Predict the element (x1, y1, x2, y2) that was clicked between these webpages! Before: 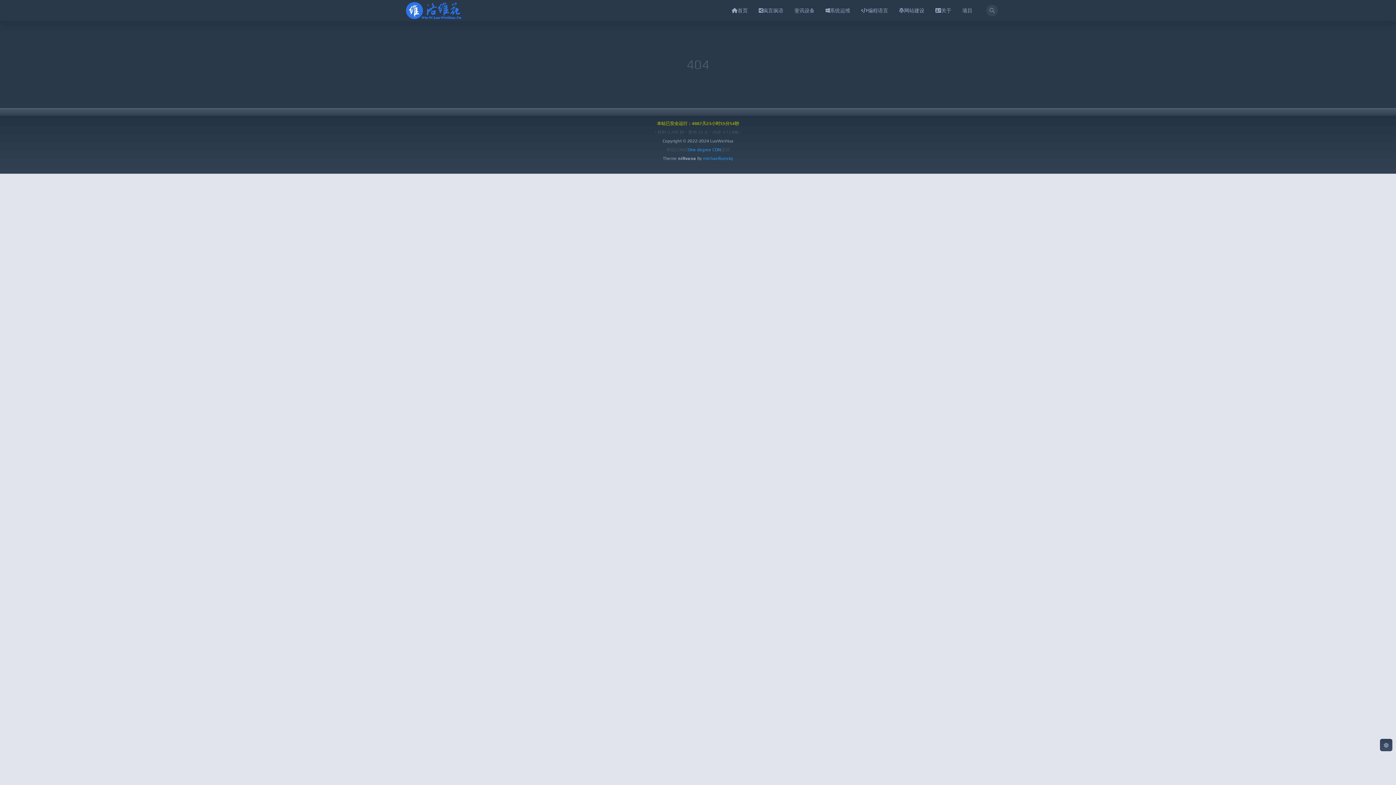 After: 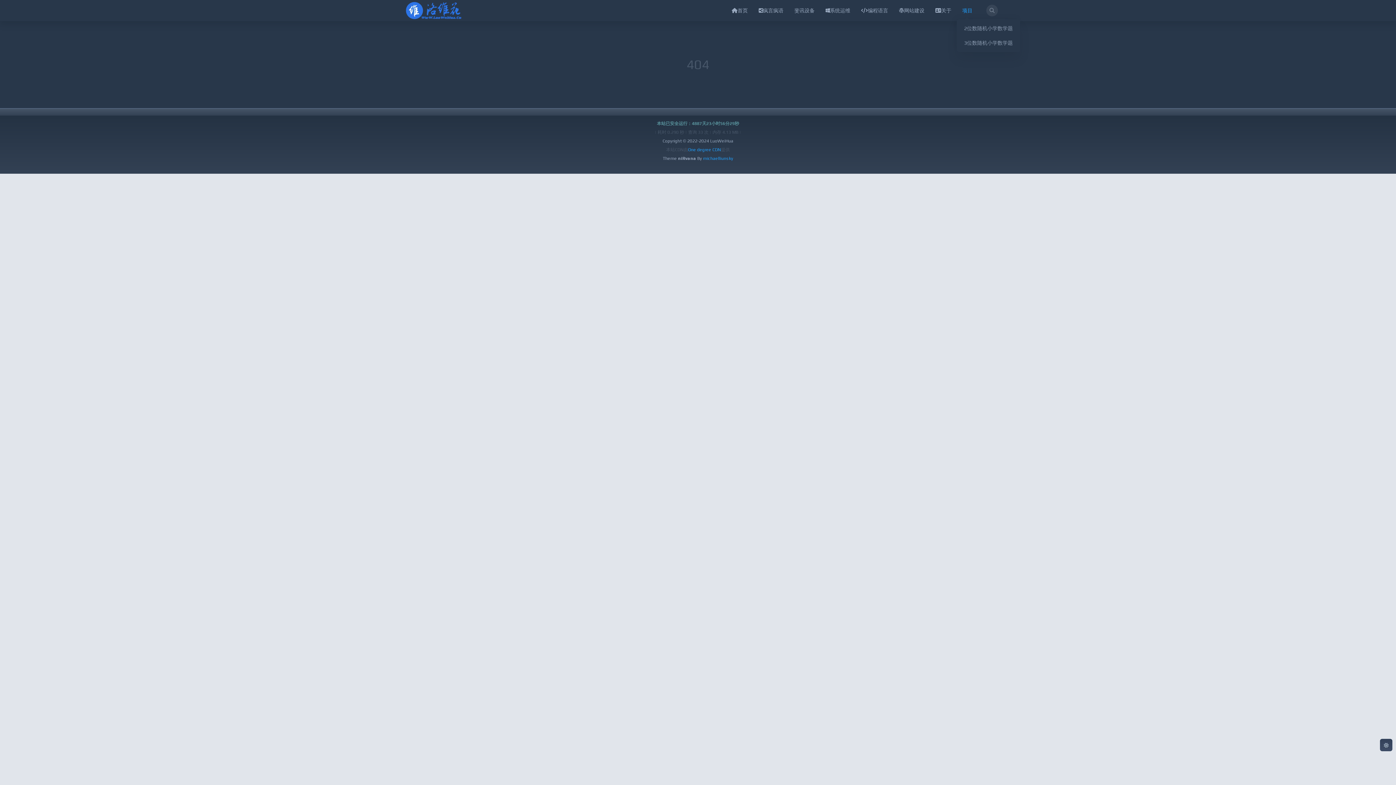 Action: label: 项目 bbox: (957, 0, 978, 21)